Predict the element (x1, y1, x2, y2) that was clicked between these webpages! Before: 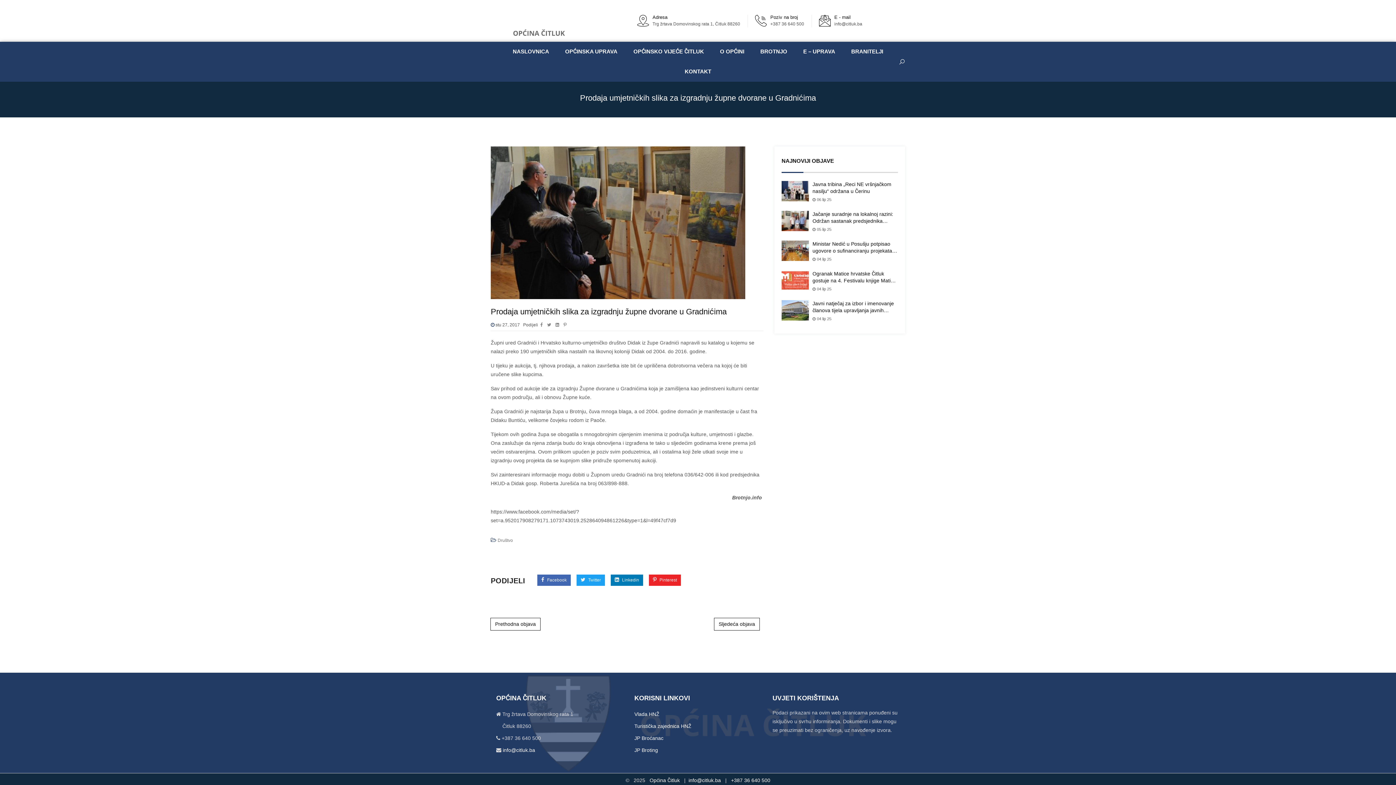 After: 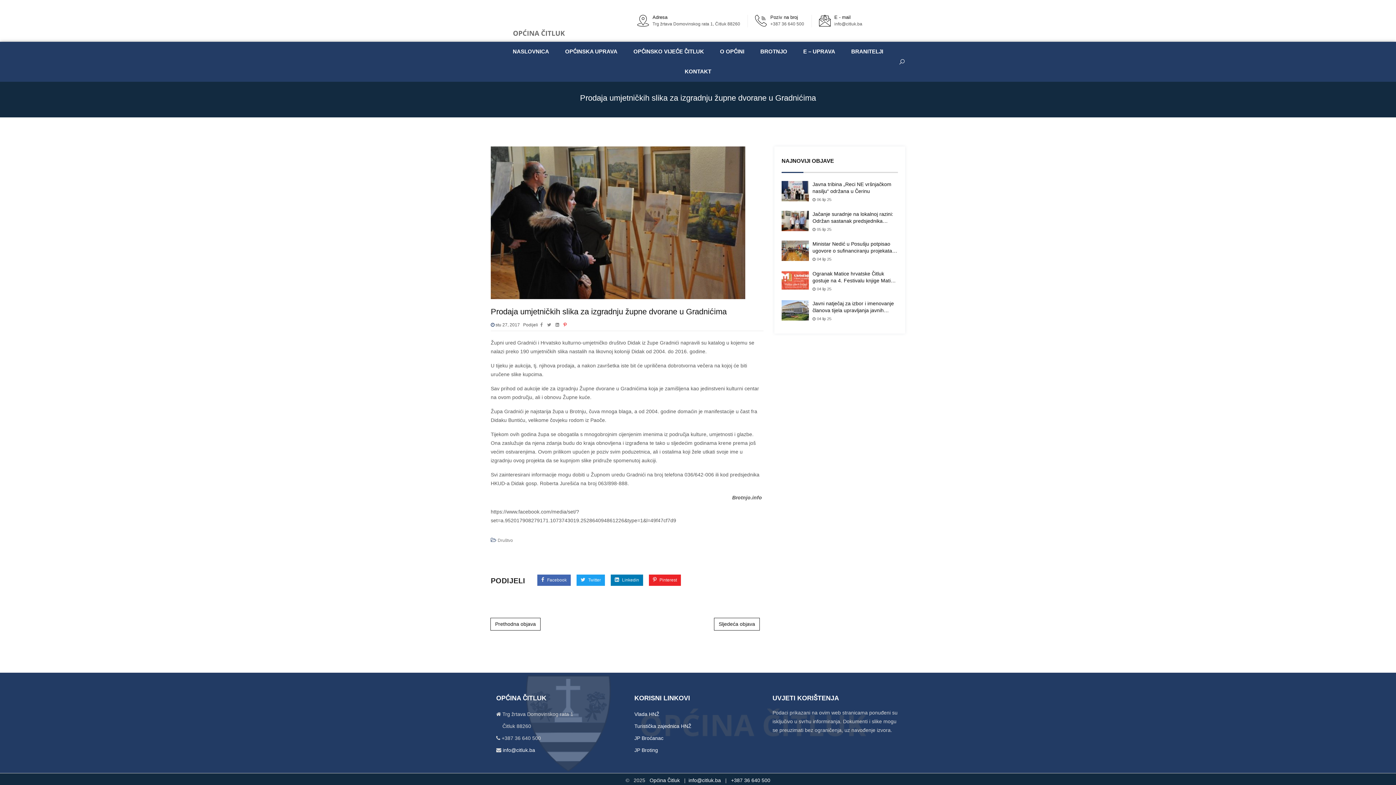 Action: bbox: (563, 321, 566, 327)